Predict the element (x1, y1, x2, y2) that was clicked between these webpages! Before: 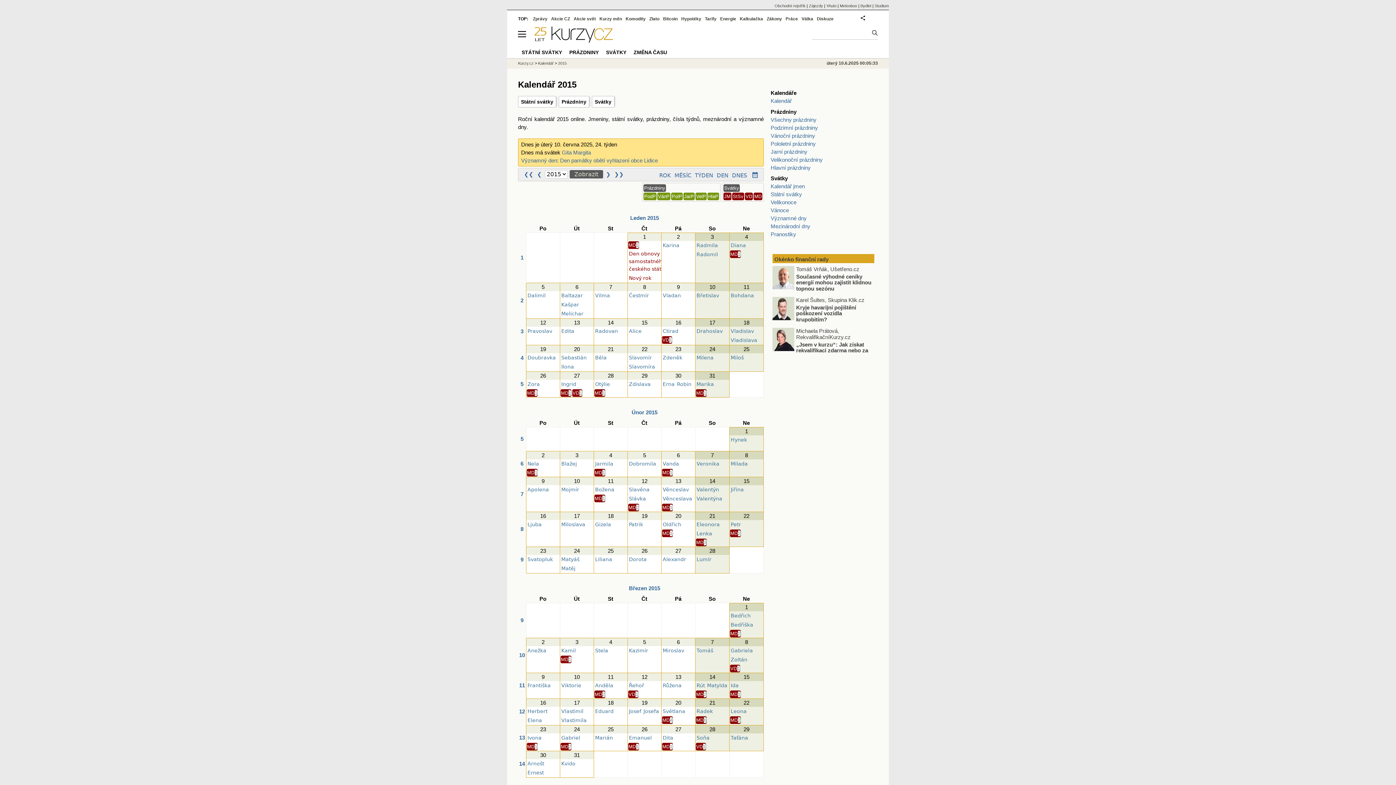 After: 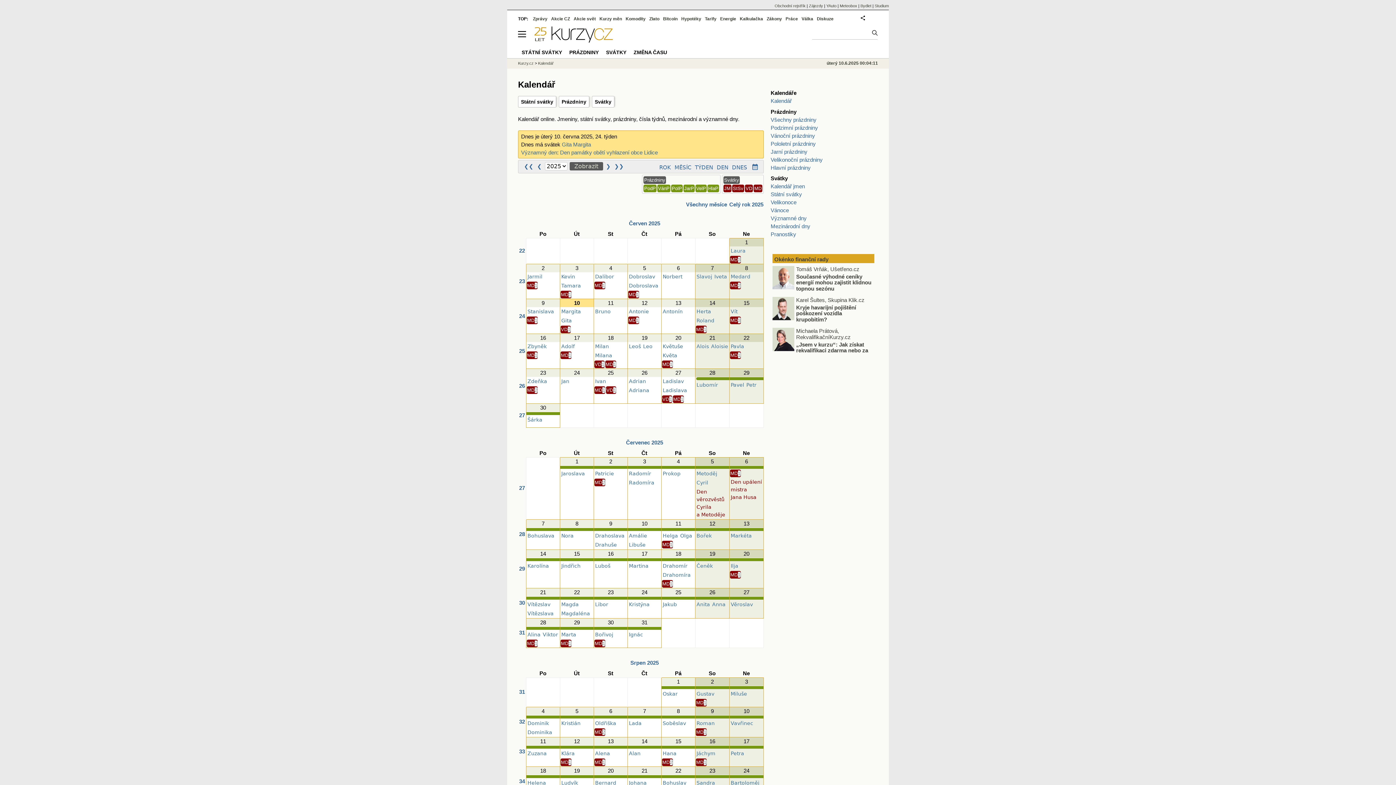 Action: label: Kalendář bbox: (538, 61, 553, 65)